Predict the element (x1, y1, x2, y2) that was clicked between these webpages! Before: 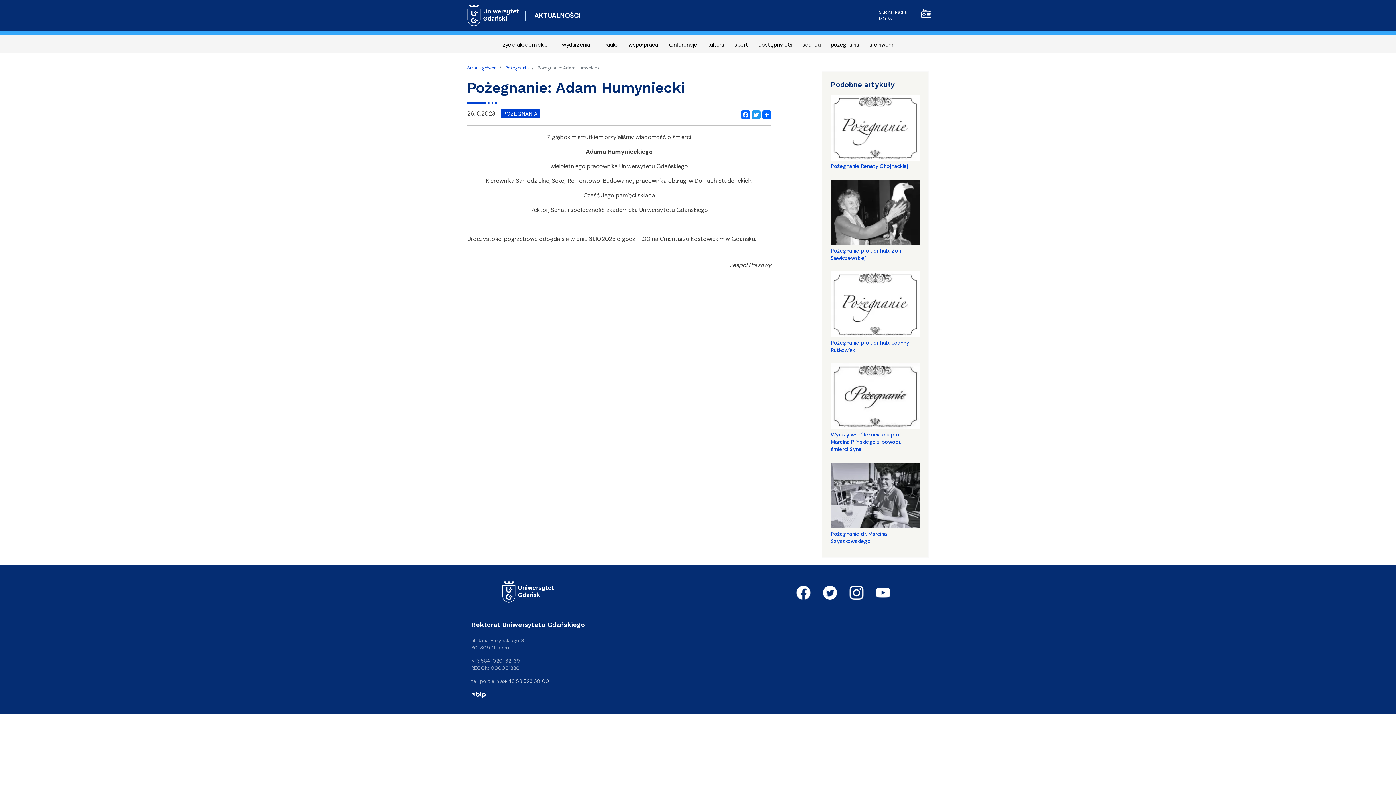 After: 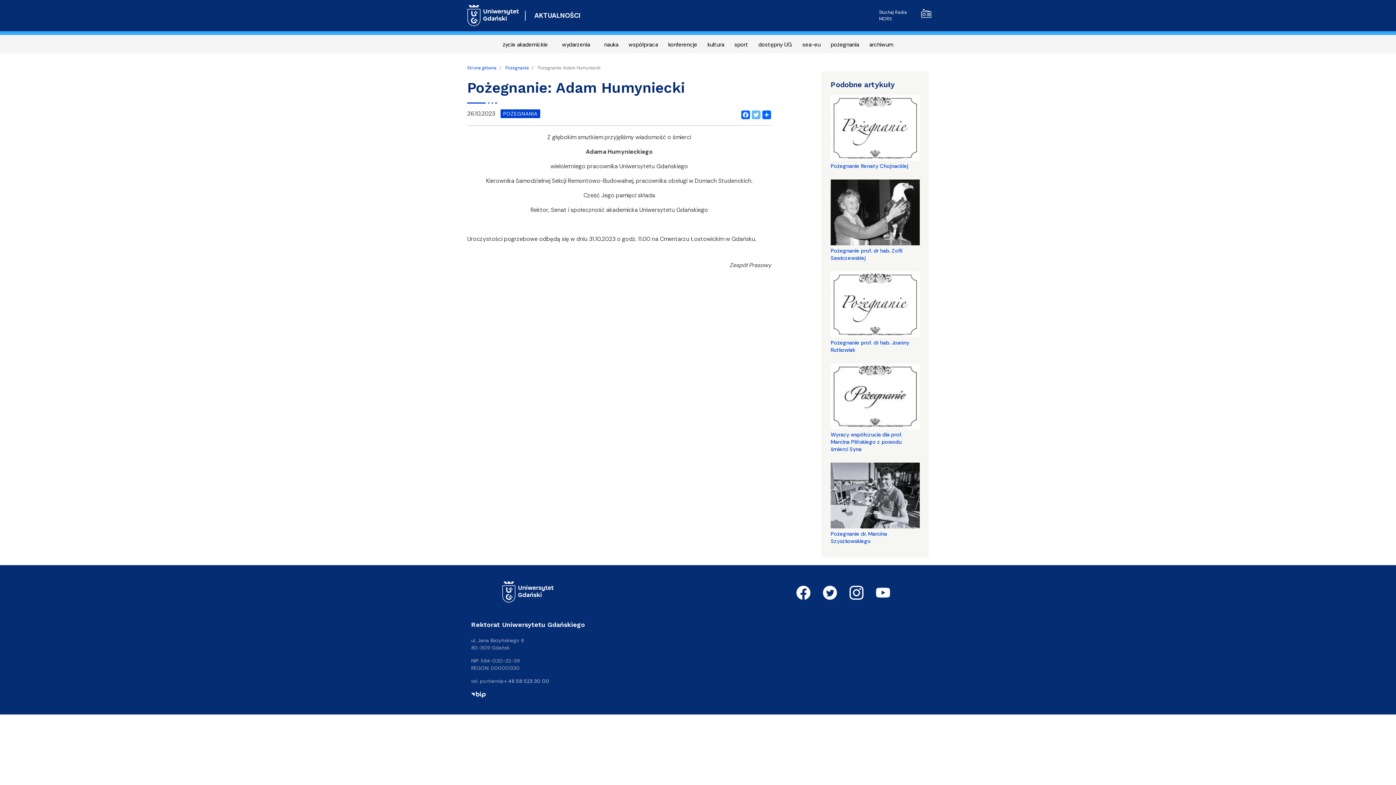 Action: bbox: (750, 109, 759, 118) label: Twitter